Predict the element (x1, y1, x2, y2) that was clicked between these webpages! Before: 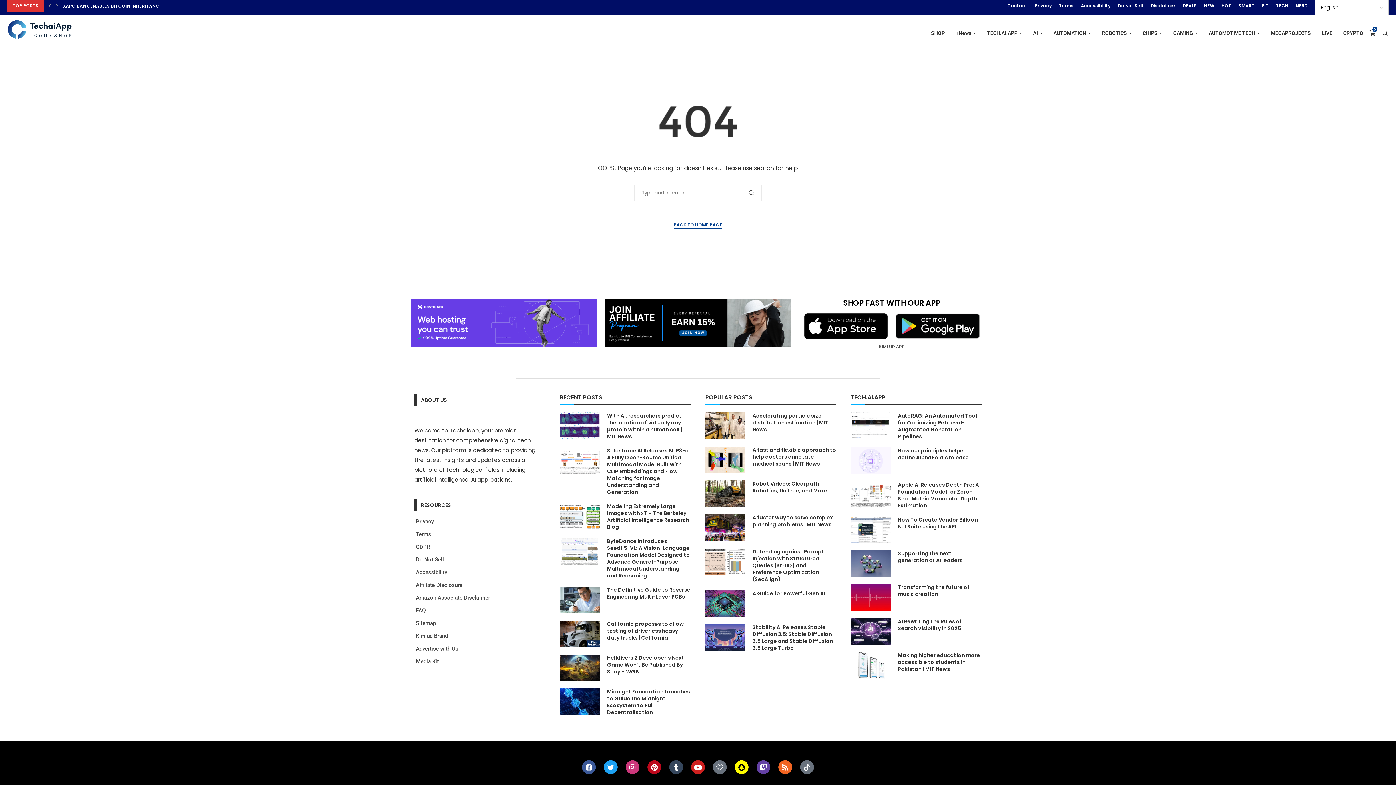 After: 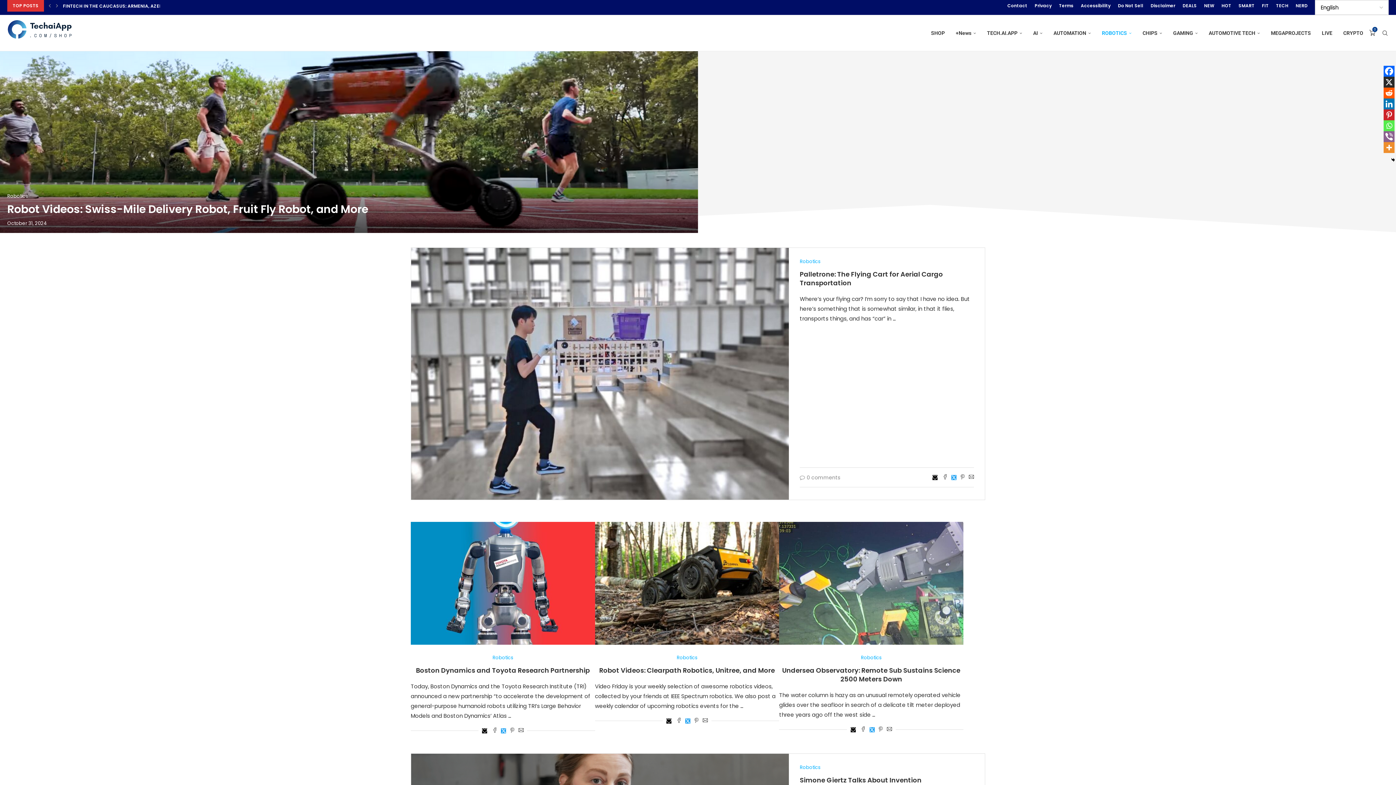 Action: label: ROBOTICS bbox: (1102, 15, 1132, 51)